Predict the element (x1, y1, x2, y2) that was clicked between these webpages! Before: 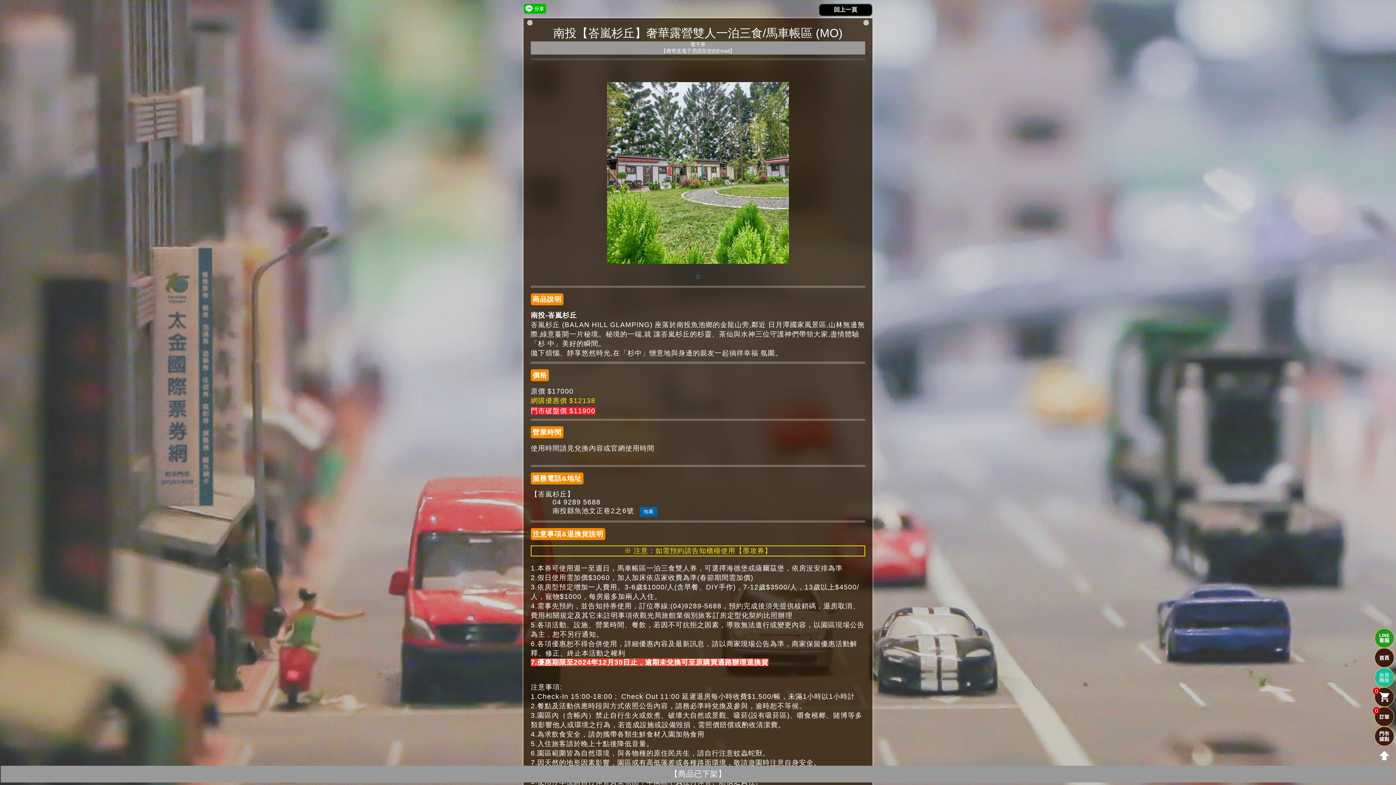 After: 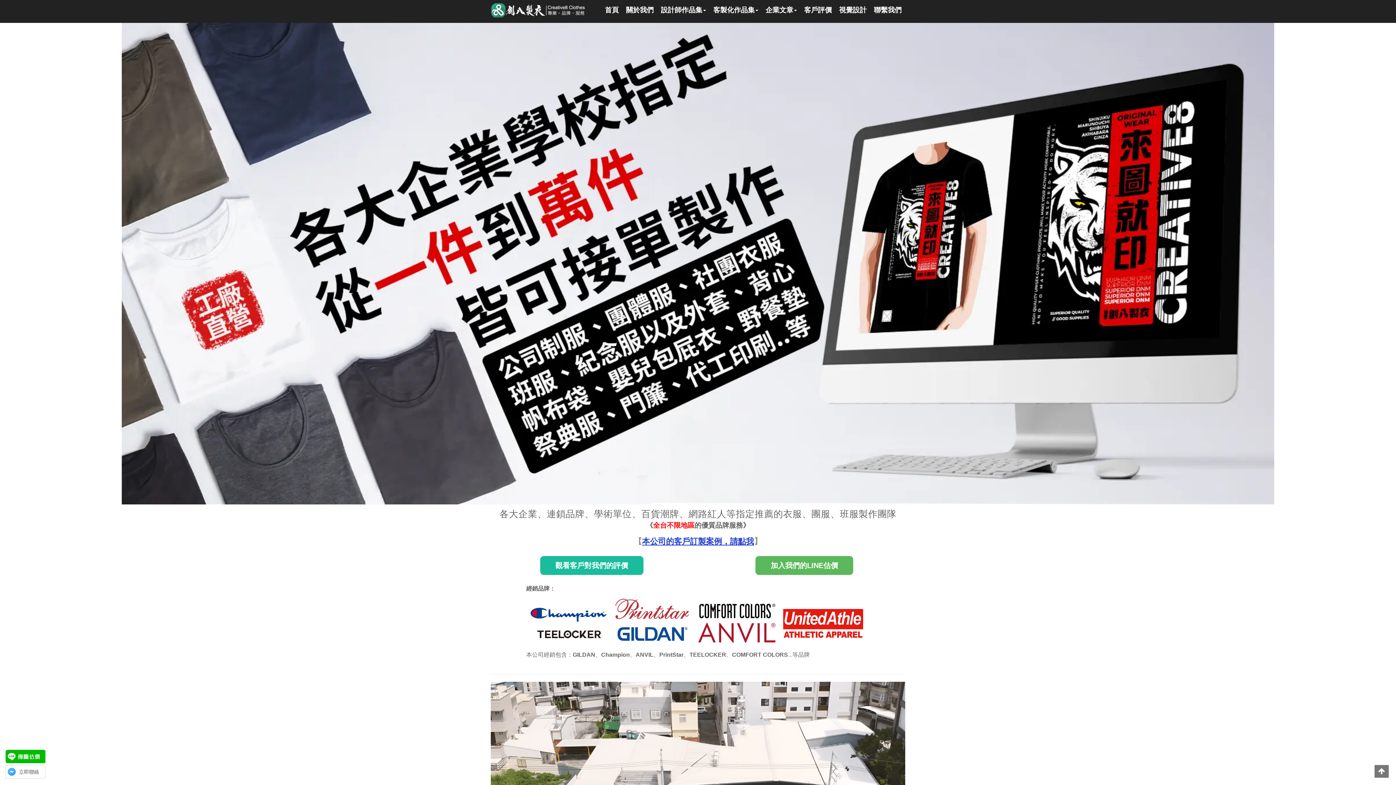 Action: bbox: (1374, 668, 1394, 687)